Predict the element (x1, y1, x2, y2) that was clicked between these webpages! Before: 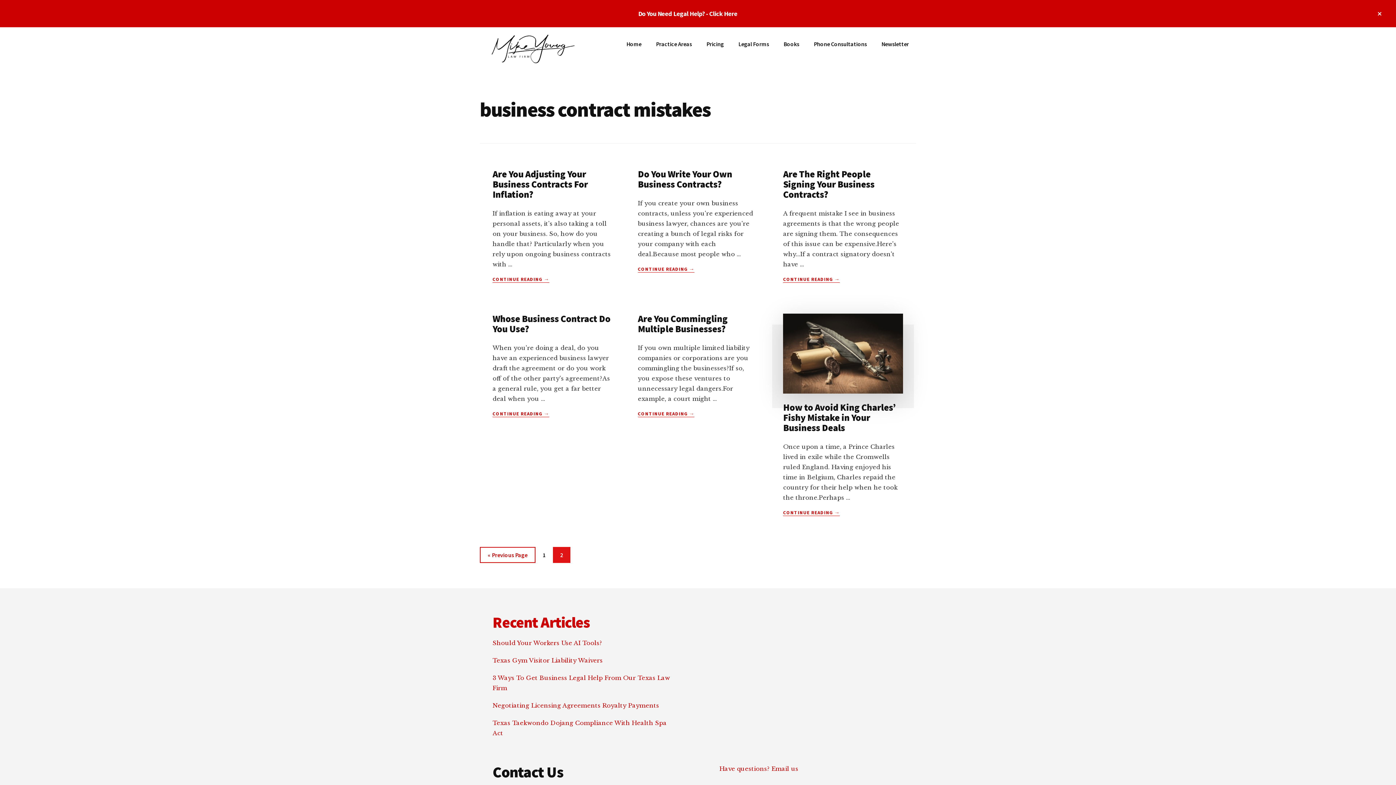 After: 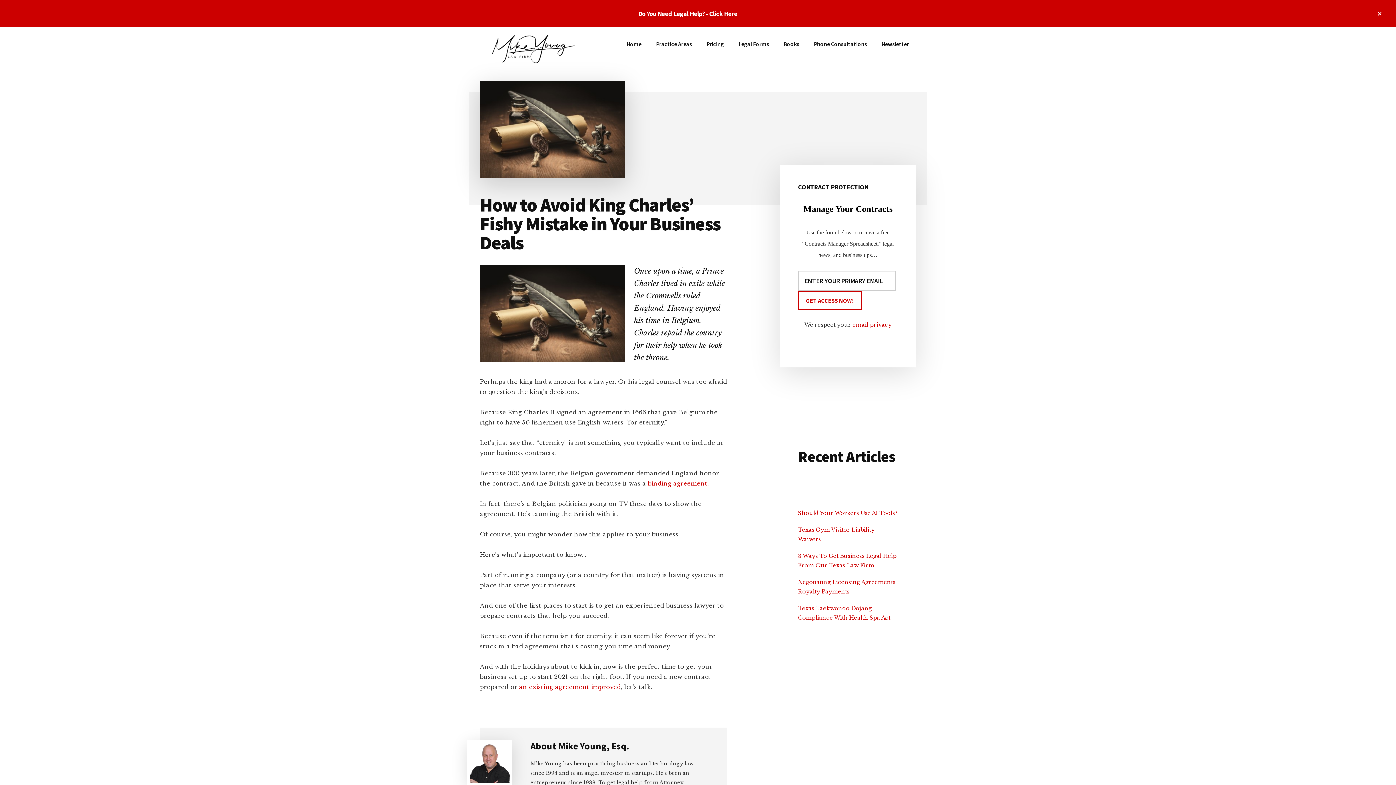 Action: label: How to Avoid King Charles’ Fishy Mistake in Your Business Deals bbox: (783, 401, 895, 433)